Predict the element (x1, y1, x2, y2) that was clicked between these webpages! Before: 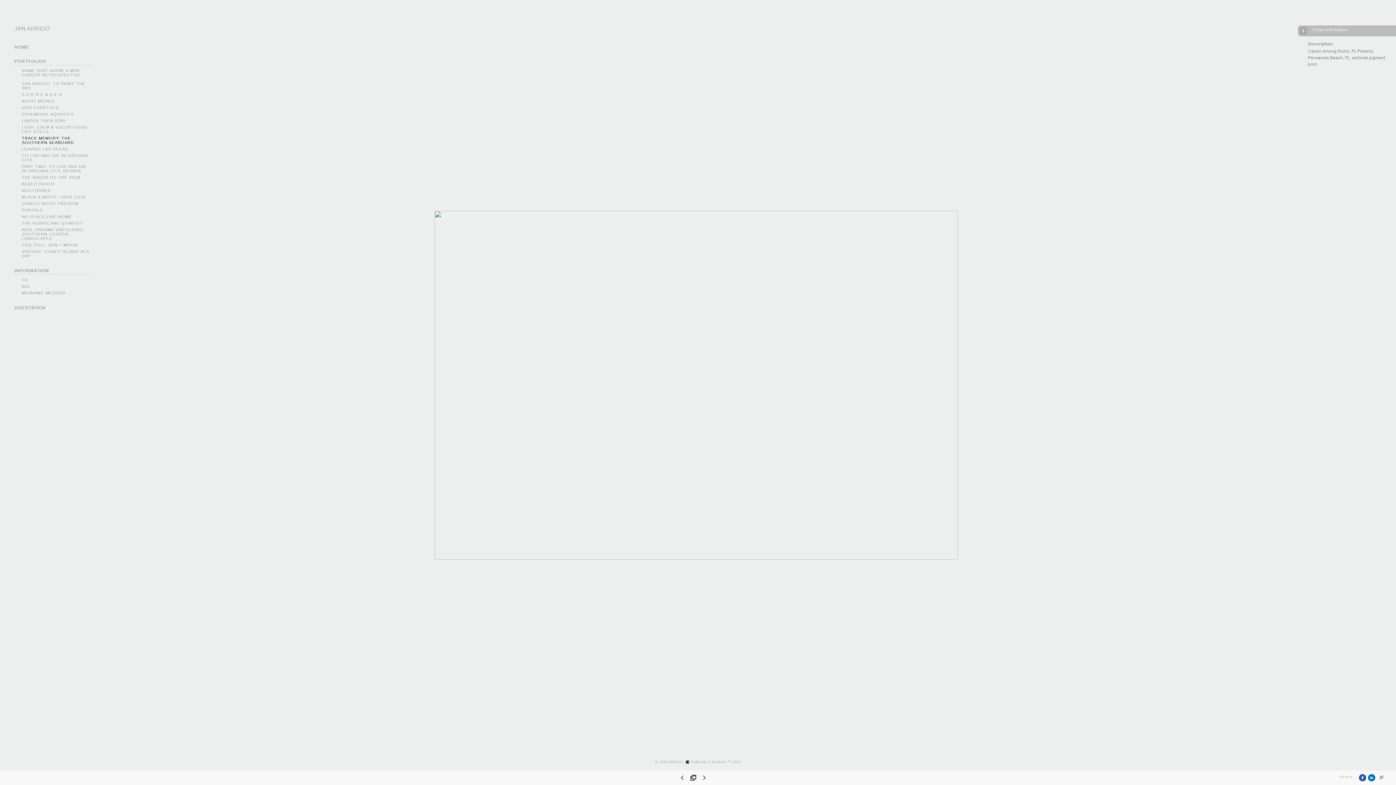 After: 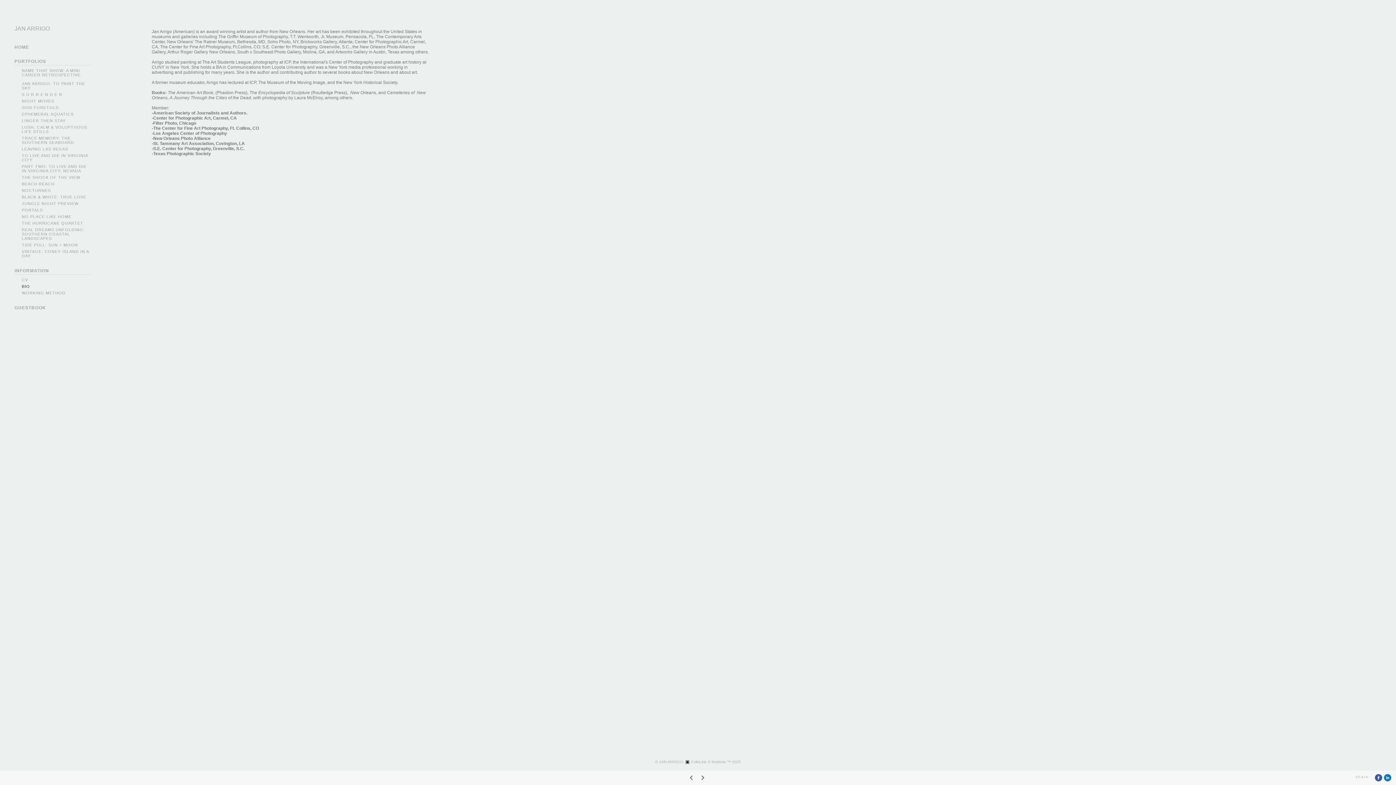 Action: bbox: (21, 284, 29, 288) label: BIO